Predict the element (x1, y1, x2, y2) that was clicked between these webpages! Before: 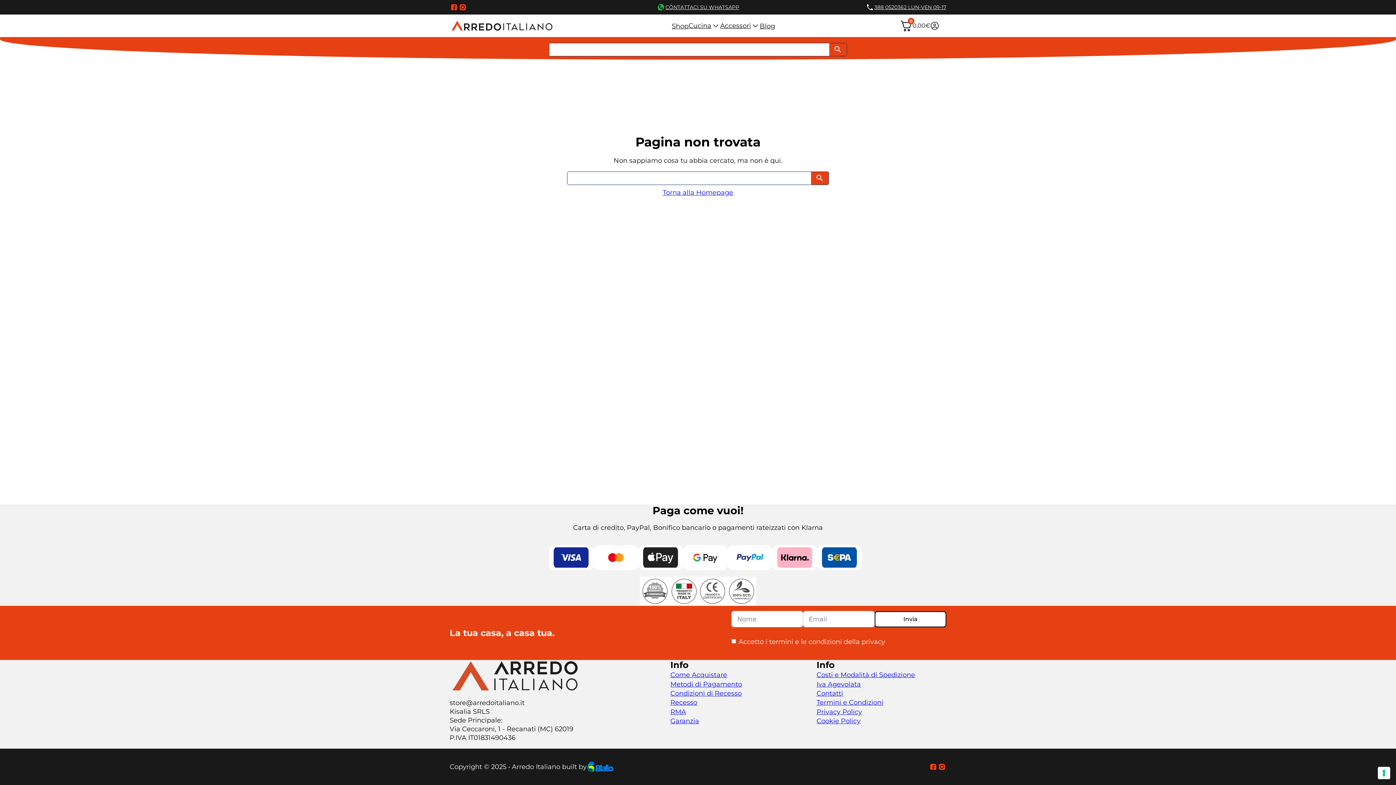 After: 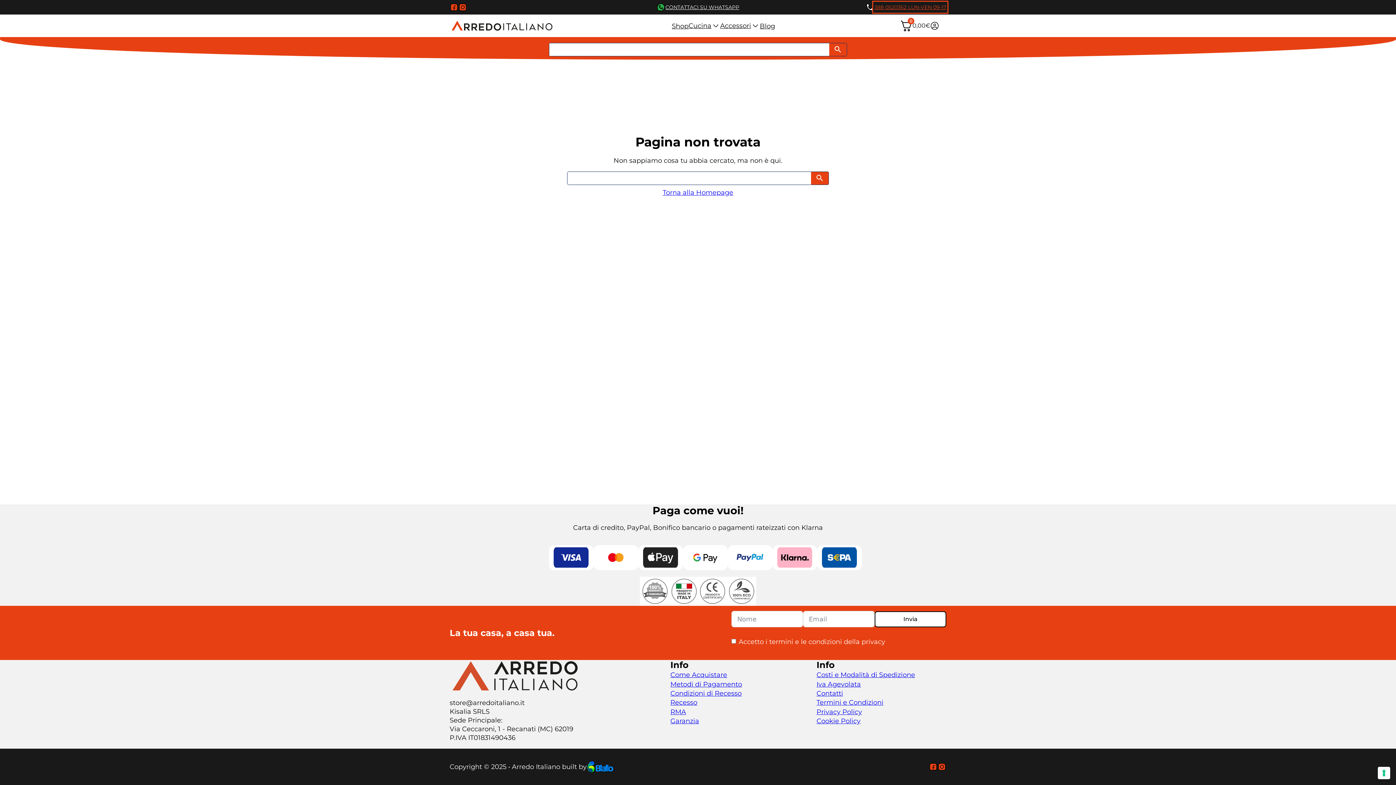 Action: bbox: (874, 2, 946, 11) label: 388 0520362 LUN-VEN 09-17